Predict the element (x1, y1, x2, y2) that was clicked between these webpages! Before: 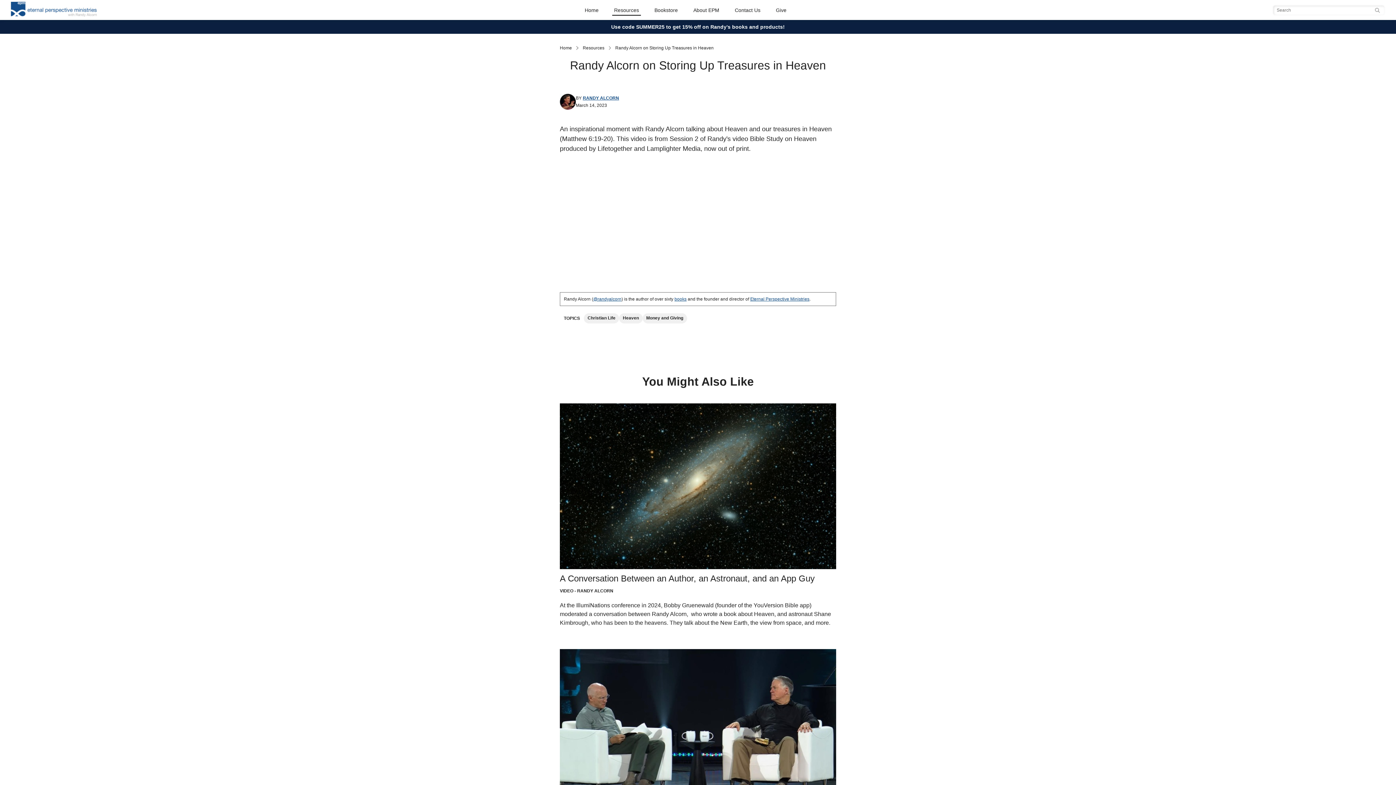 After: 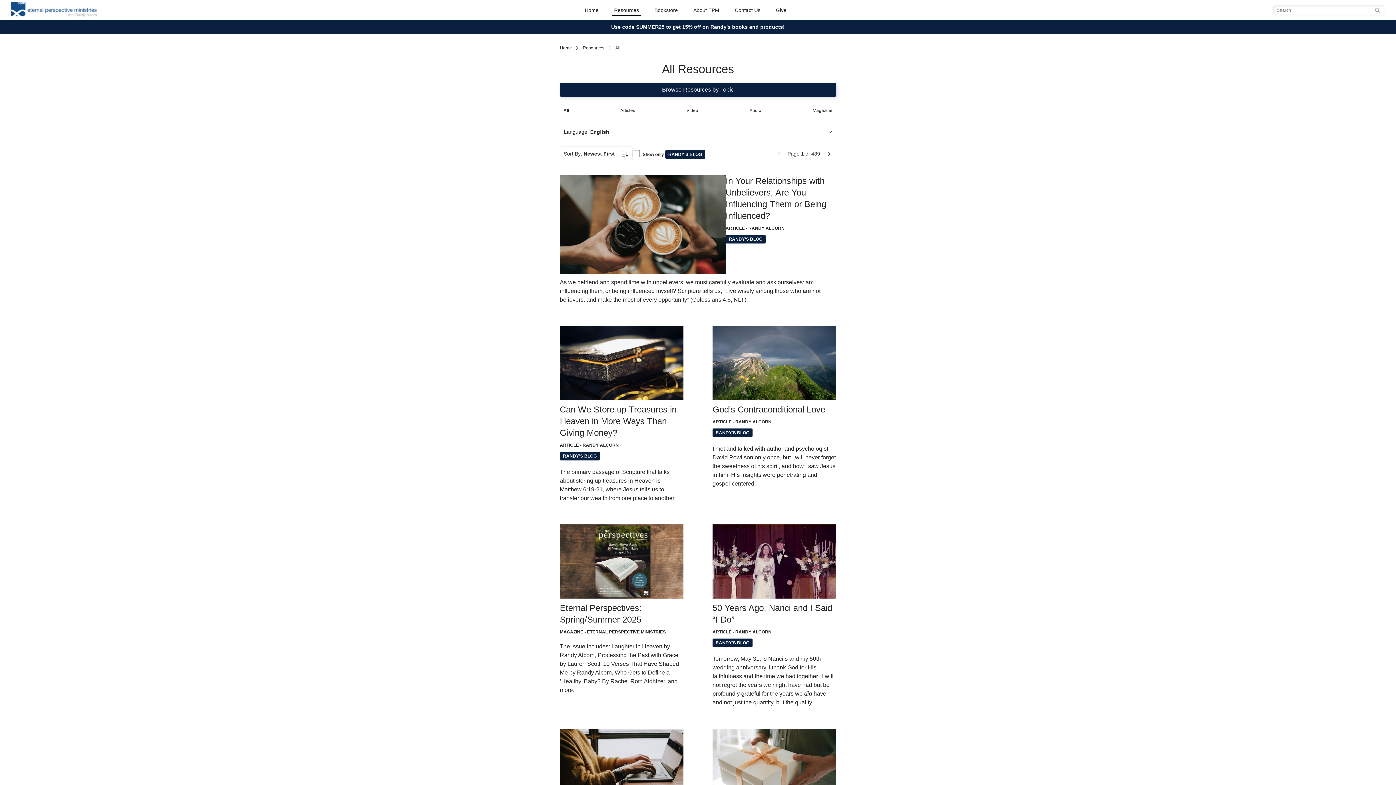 Action: label: Resources bbox: (612, 4, 640, 15)